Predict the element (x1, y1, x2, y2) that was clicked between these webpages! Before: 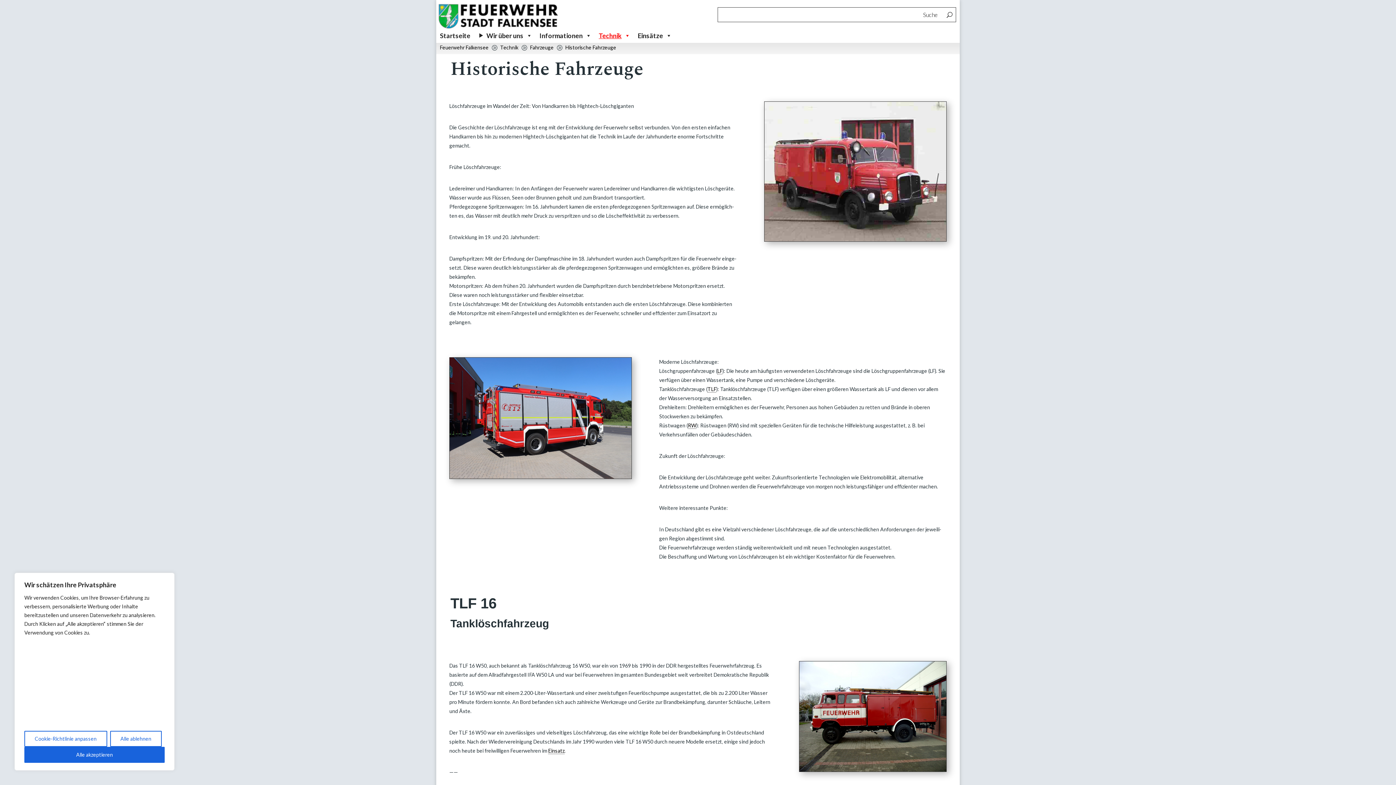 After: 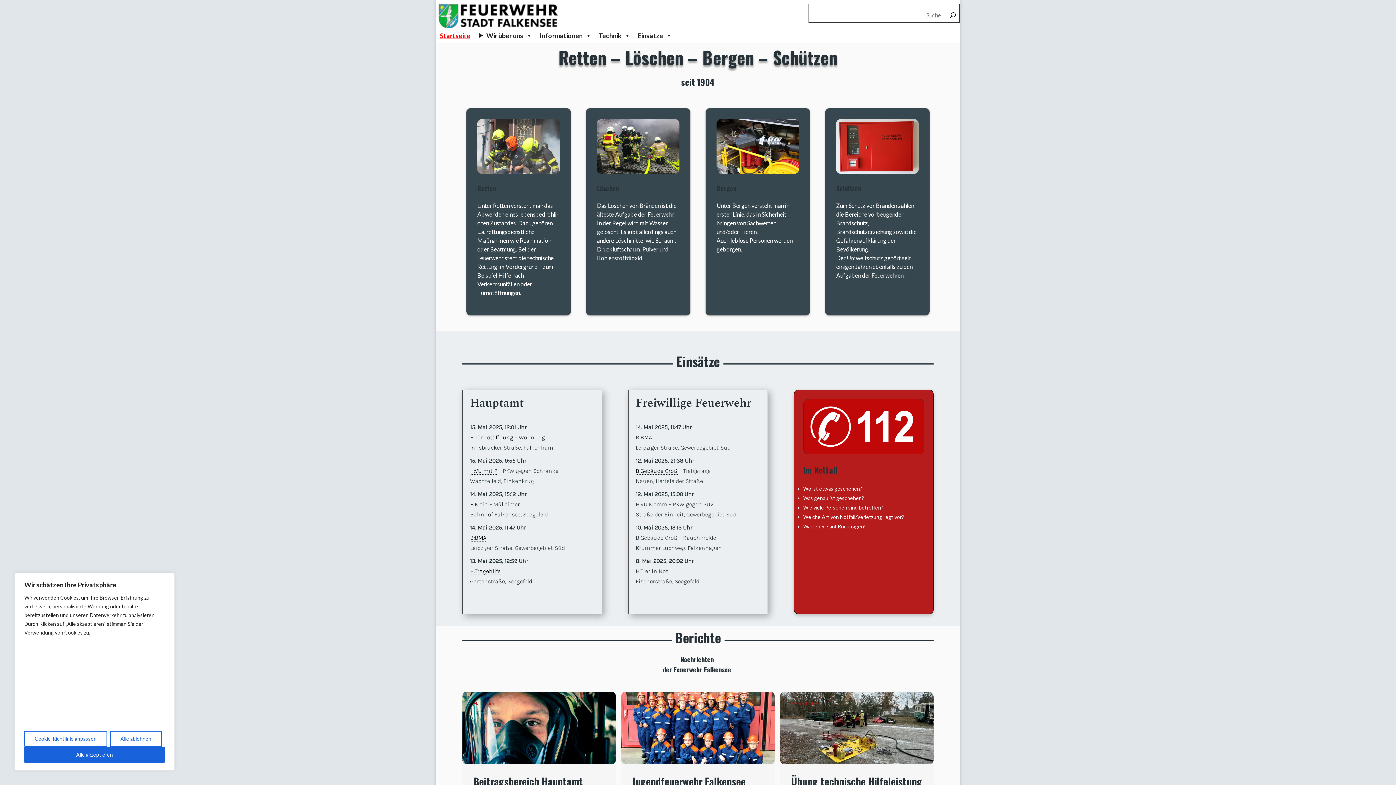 Action: bbox: (440, 42, 488, 52) label: Feuerwehr Falkensee